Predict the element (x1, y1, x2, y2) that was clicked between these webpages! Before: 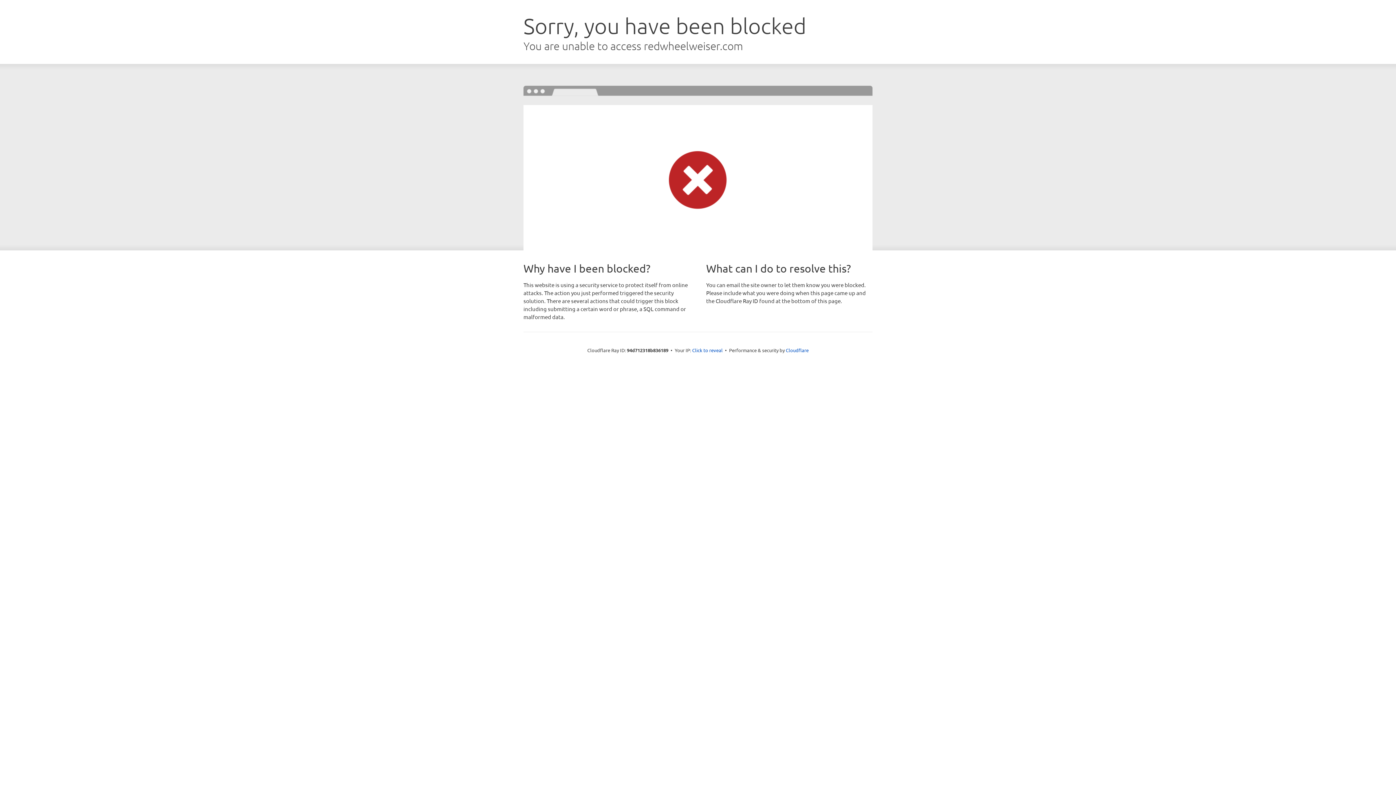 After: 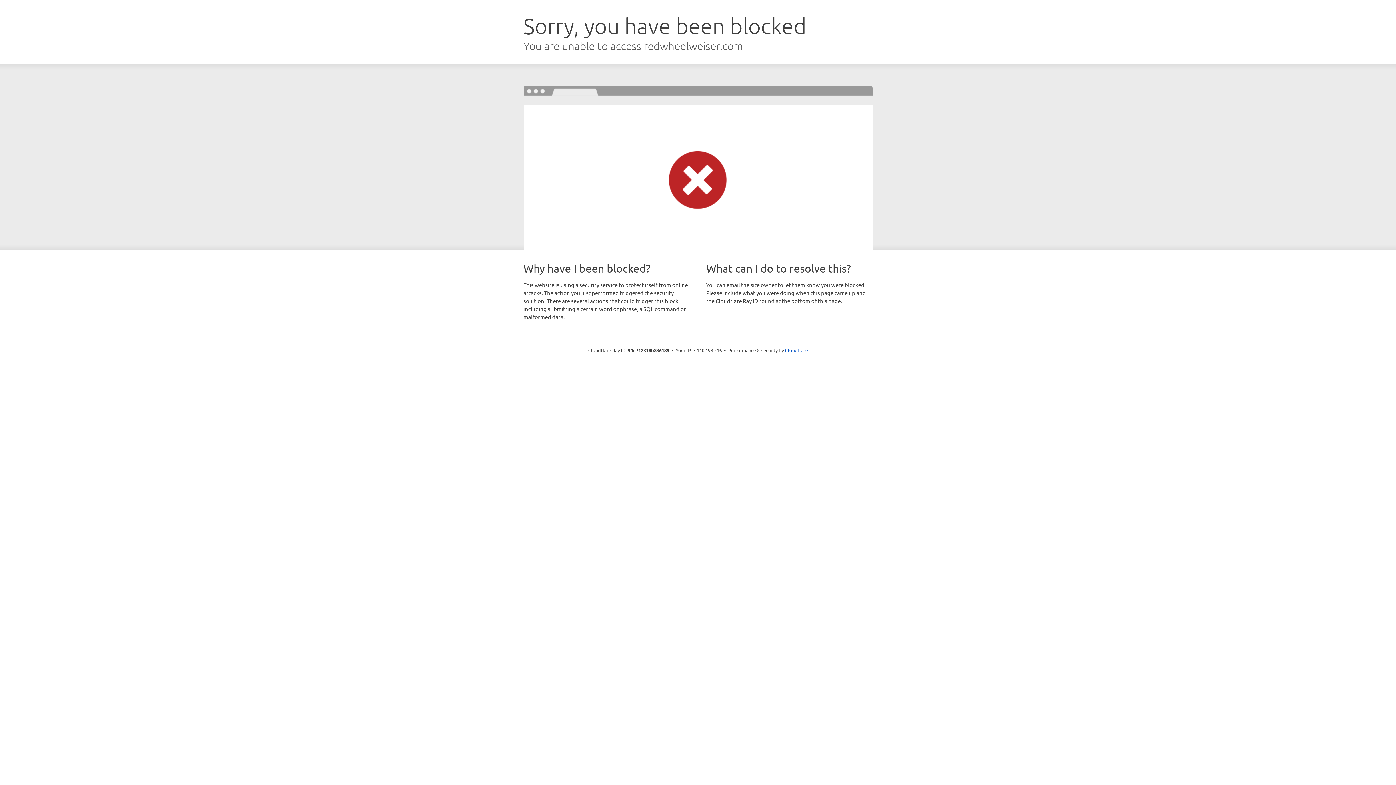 Action: bbox: (692, 346, 722, 353) label: Click to reveal